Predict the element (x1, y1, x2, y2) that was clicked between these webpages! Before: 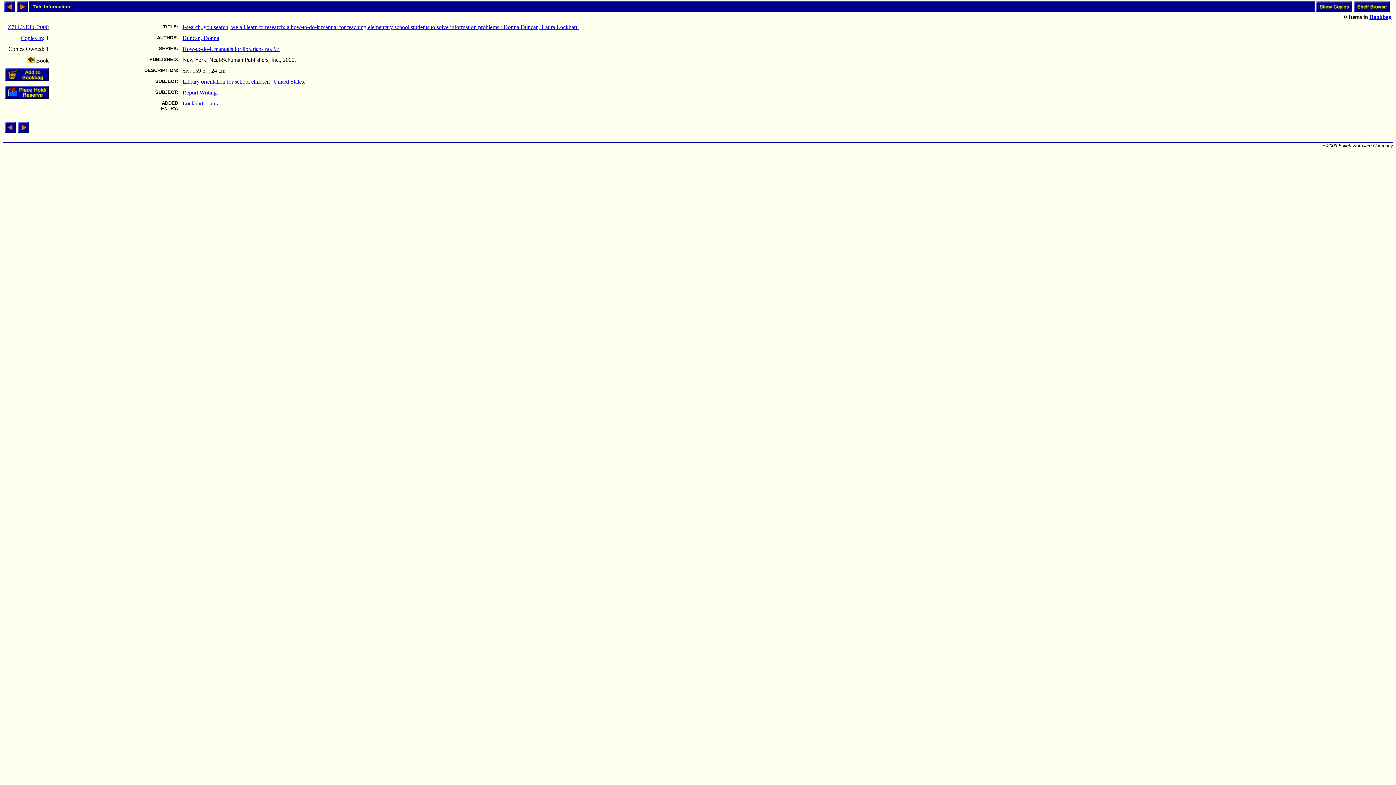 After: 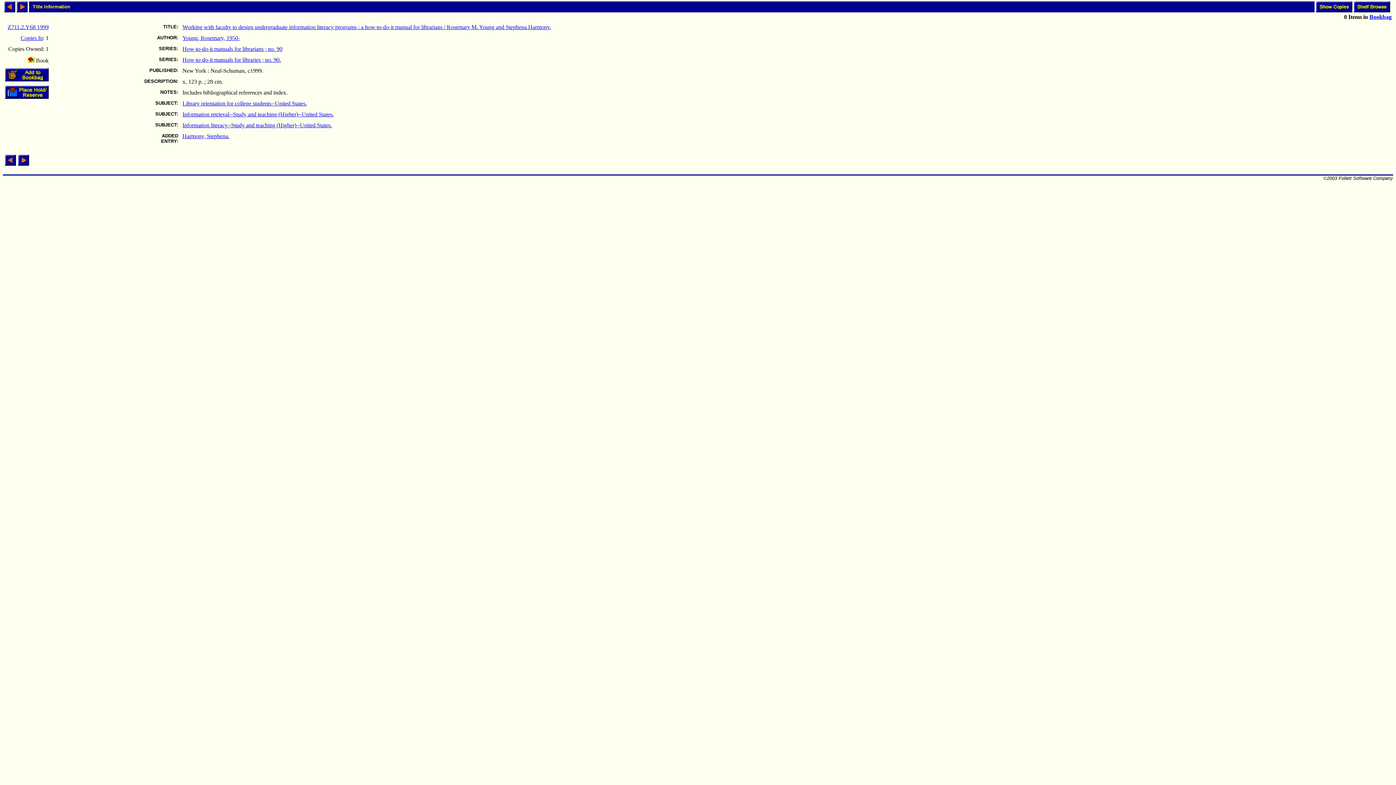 Action: bbox: (4, 7, 15, 13)